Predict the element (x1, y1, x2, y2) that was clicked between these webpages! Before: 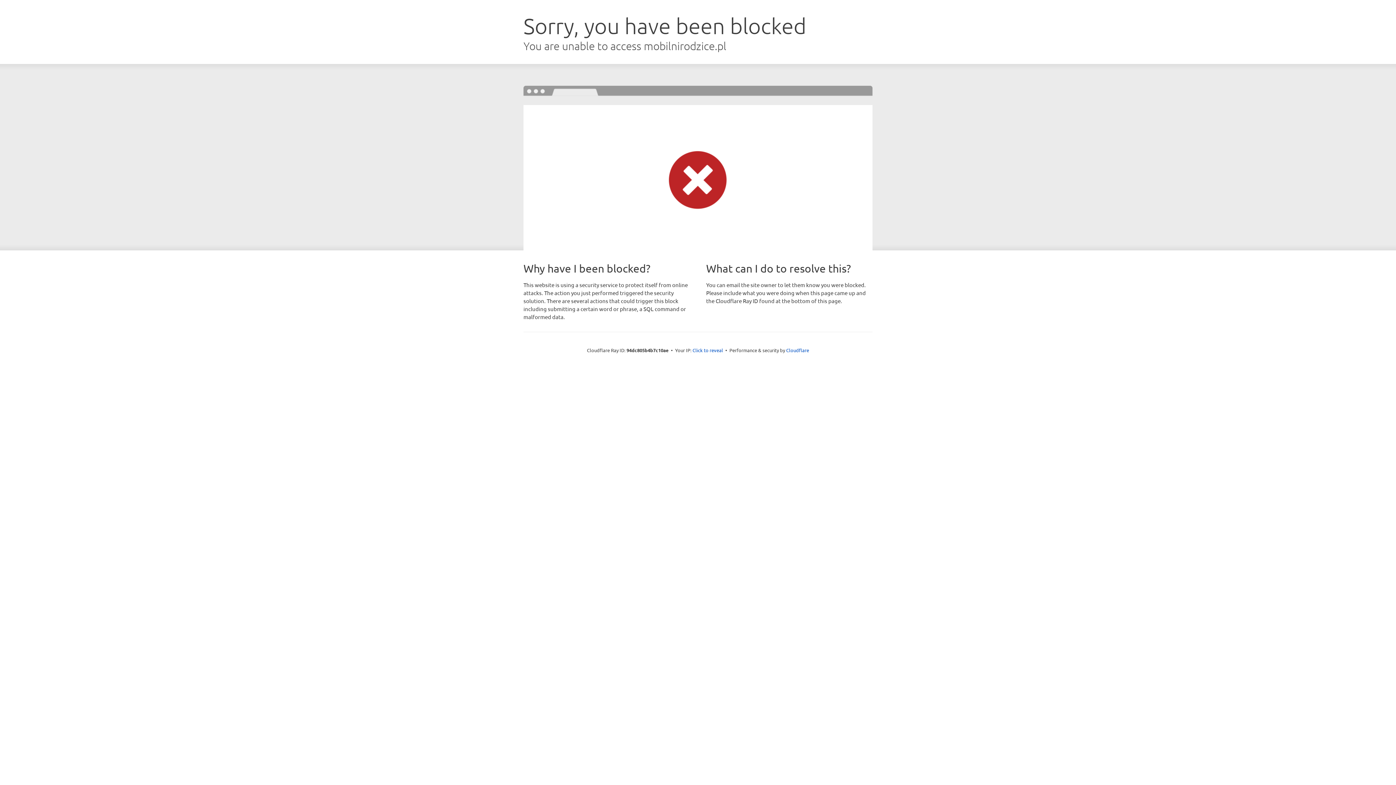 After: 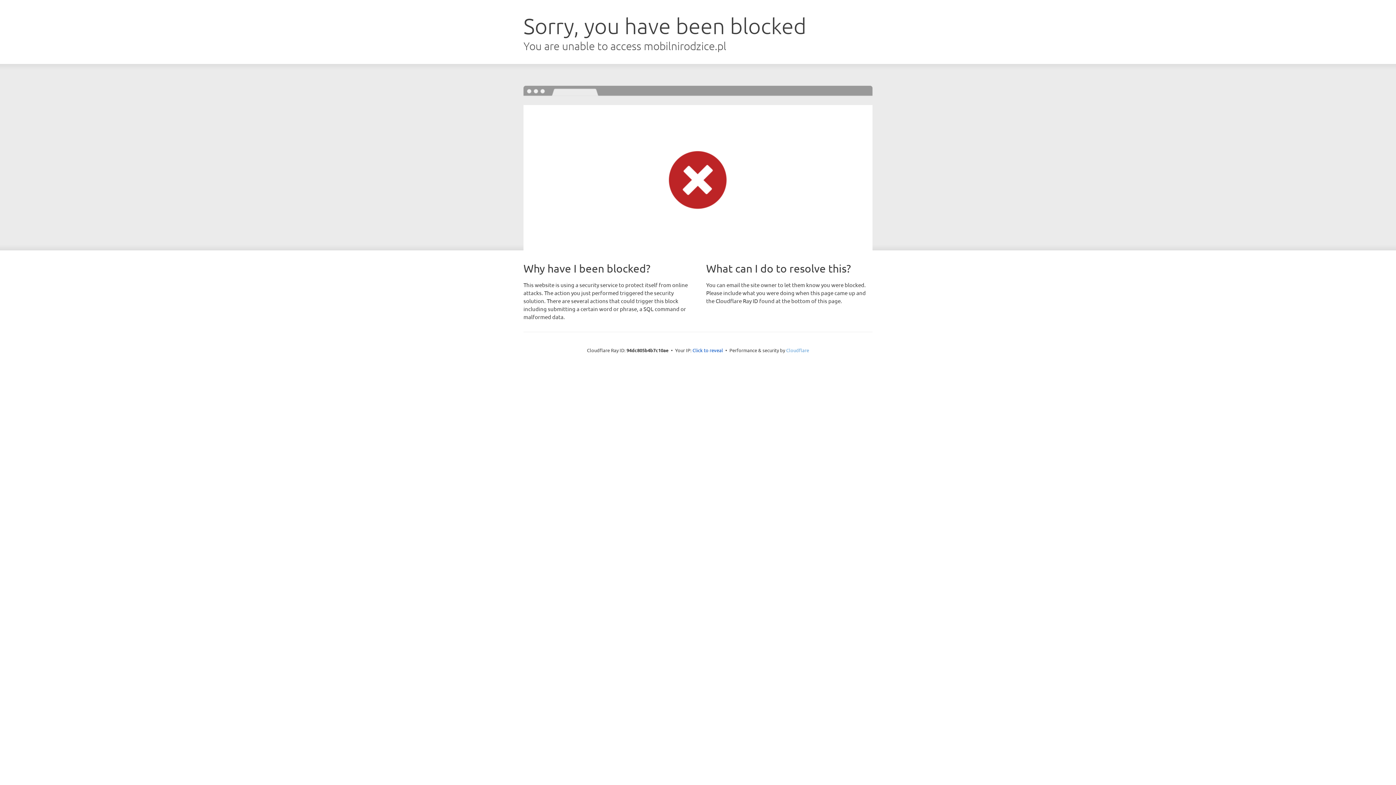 Action: label: Cloudflare bbox: (786, 347, 809, 353)